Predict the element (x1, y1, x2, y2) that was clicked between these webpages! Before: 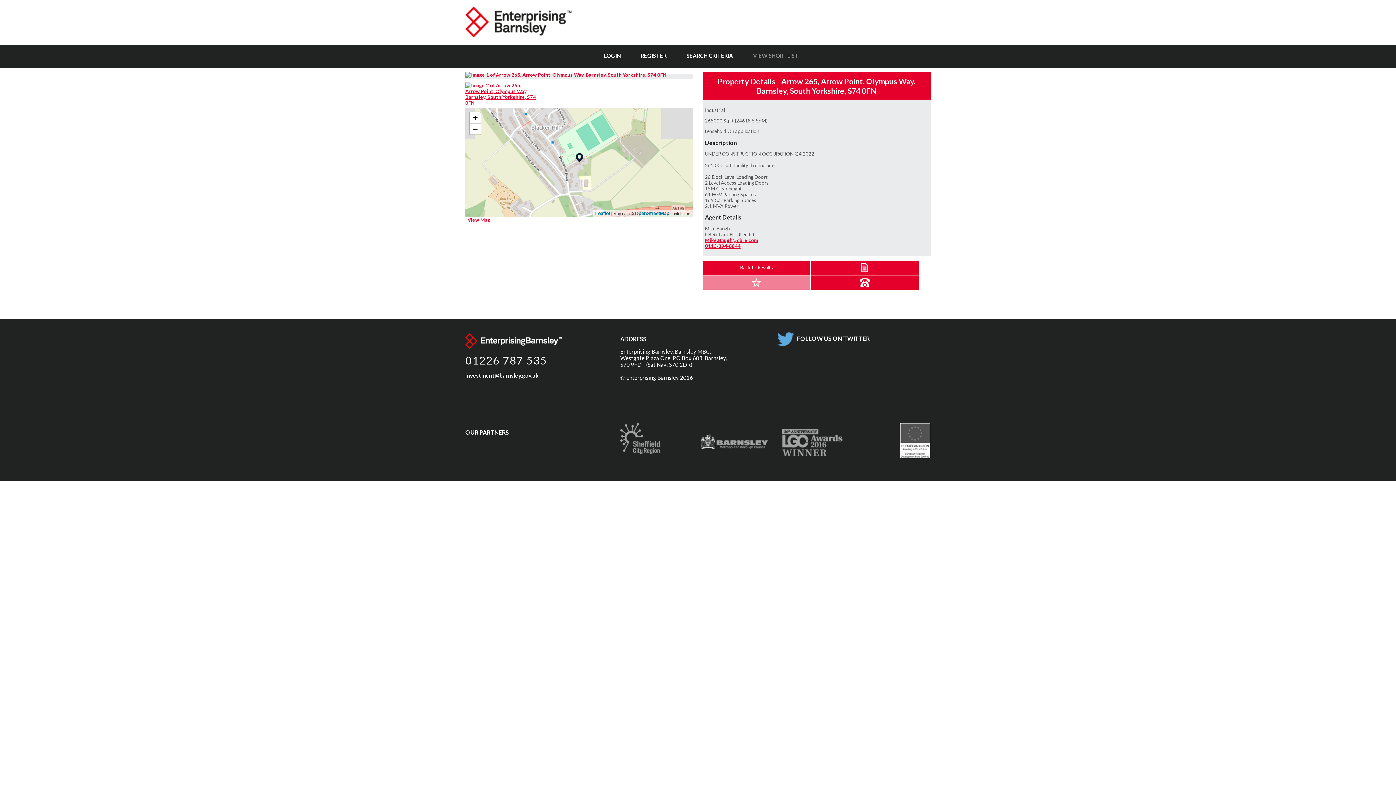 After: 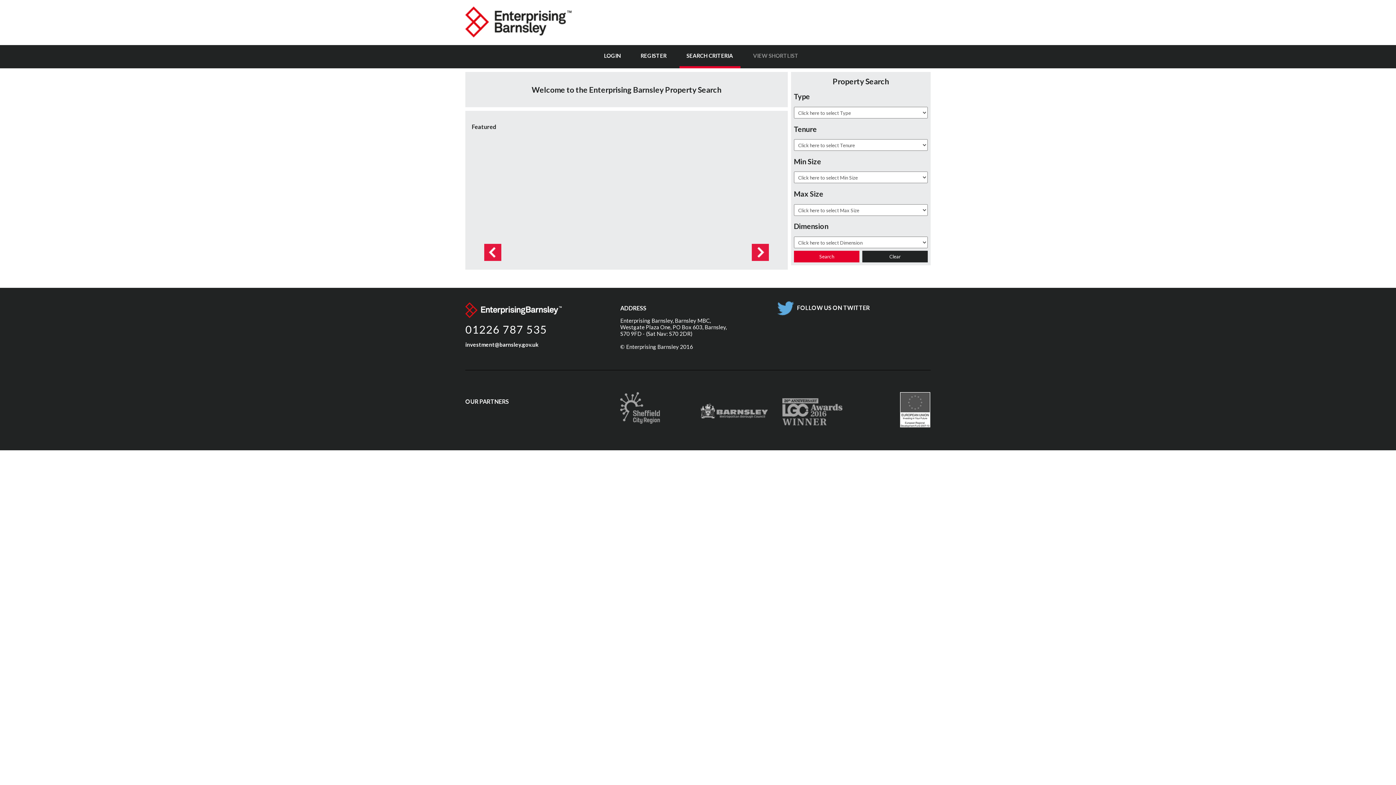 Action: label: SEARCH CRITERIA bbox: (679, 45, 740, 66)